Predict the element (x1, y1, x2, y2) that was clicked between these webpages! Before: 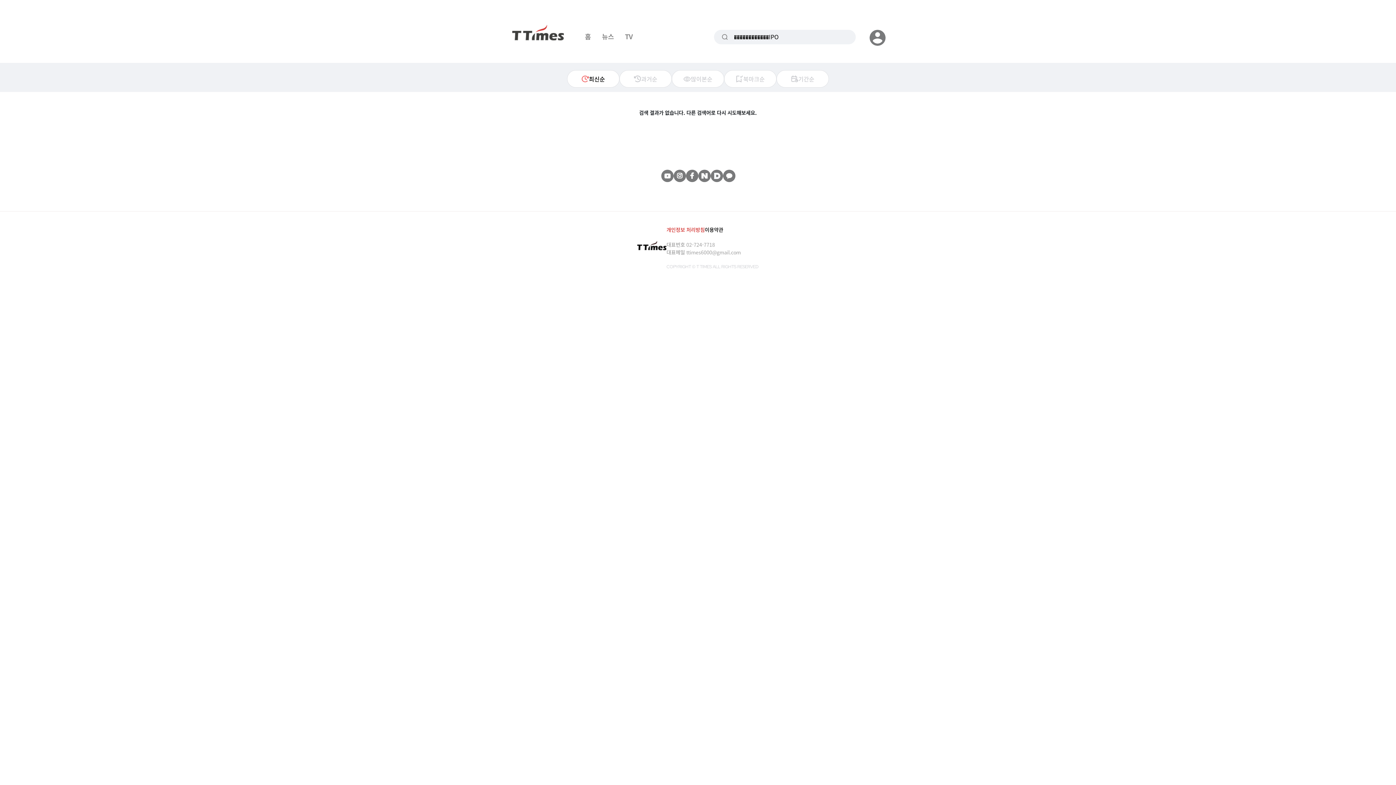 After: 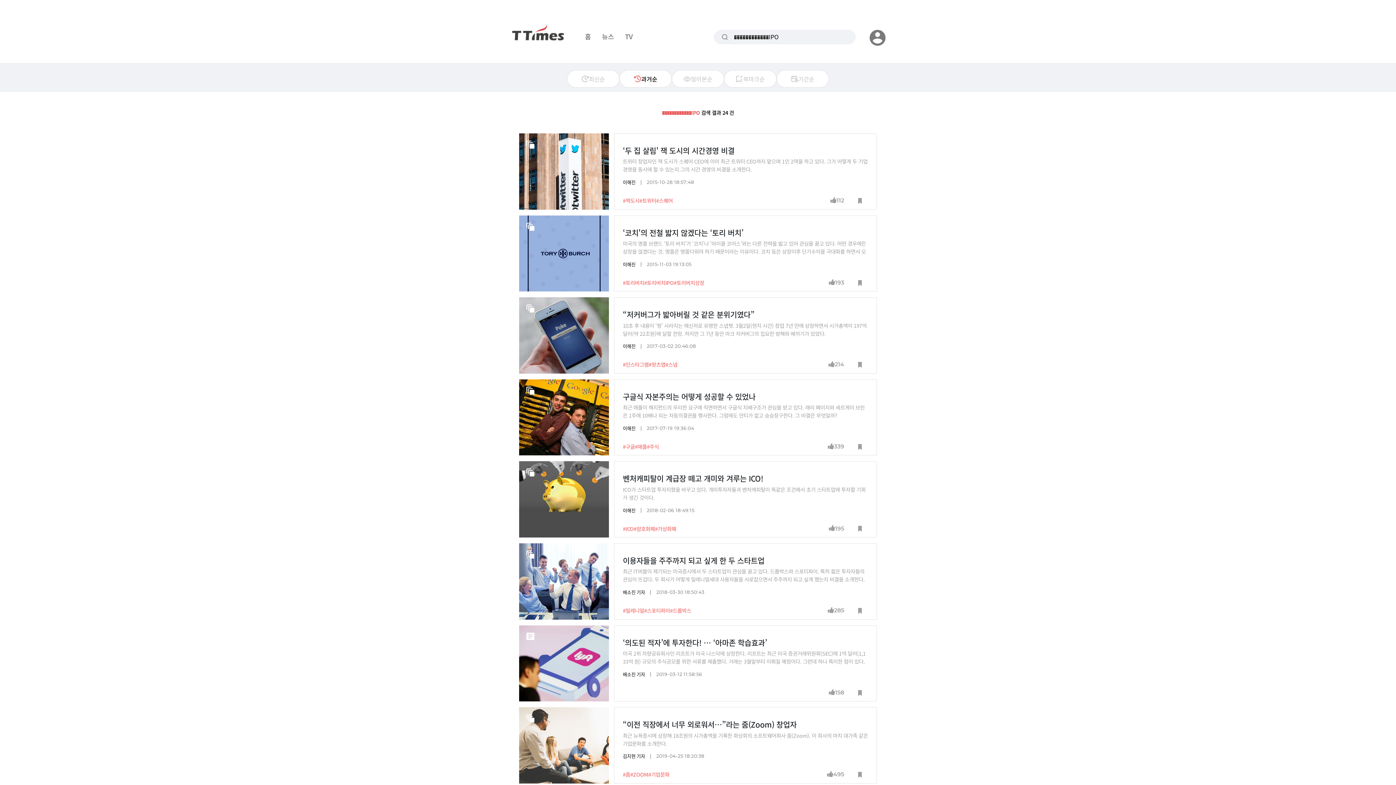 Action: label: 과거순 bbox: (619, 70, 672, 87)